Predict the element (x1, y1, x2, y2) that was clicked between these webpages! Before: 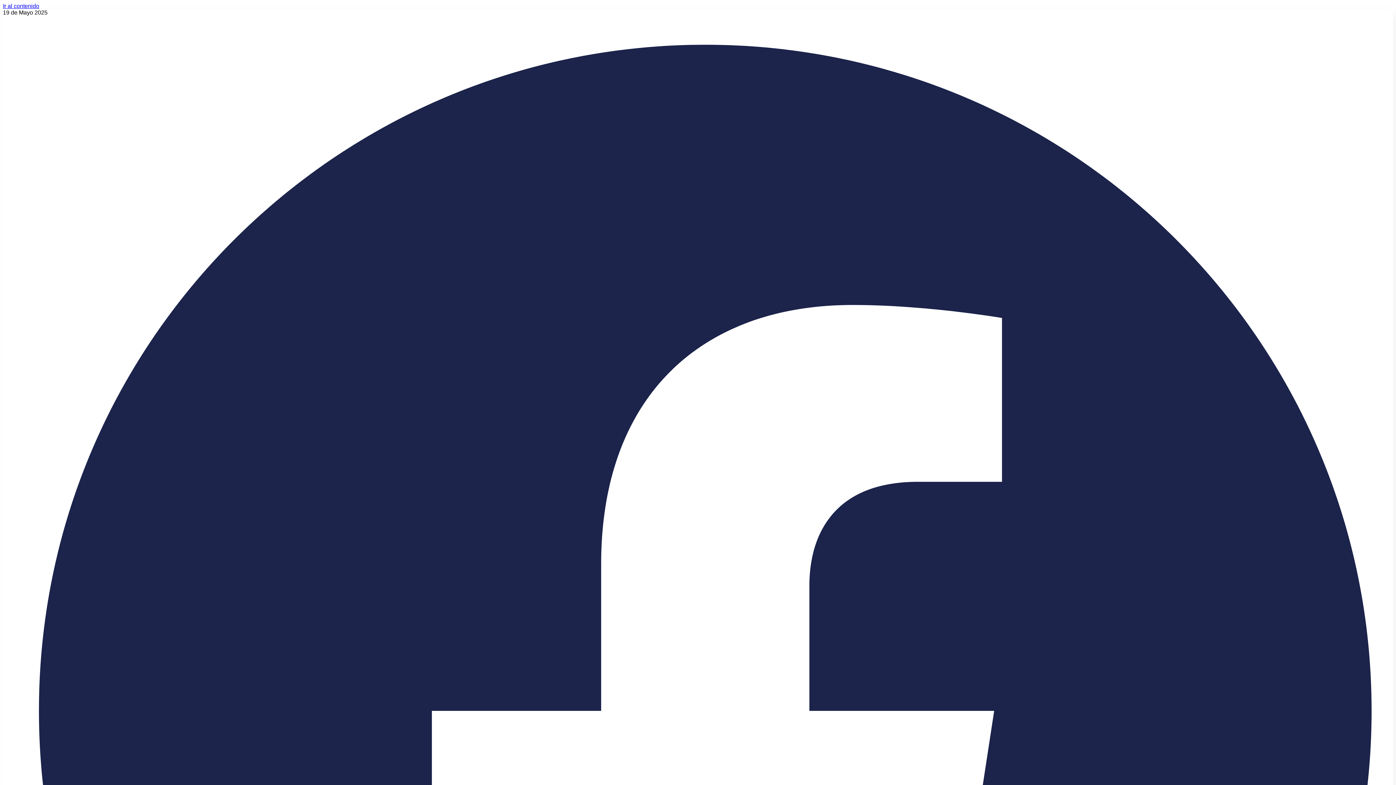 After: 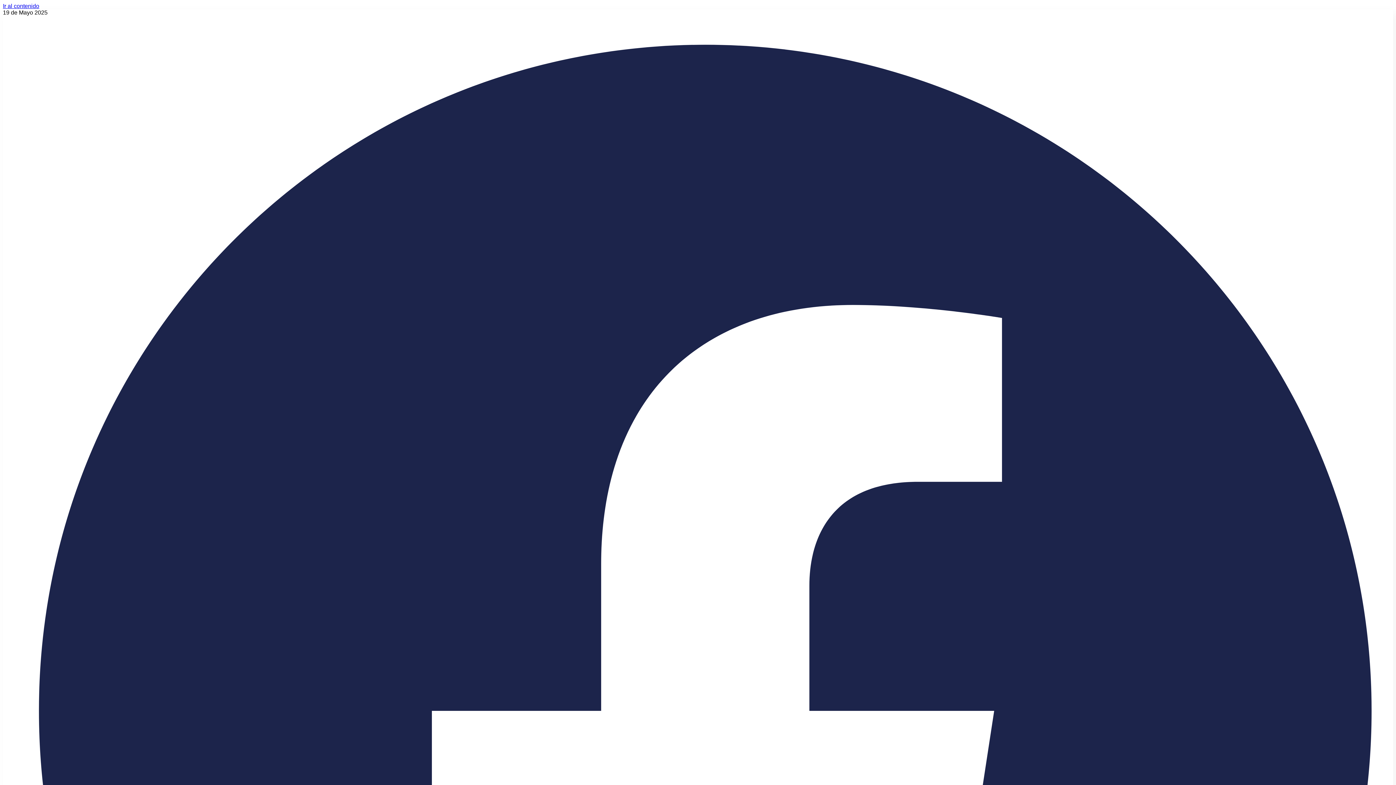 Action: bbox: (2, 2, 39, 9) label: Ir al contenido